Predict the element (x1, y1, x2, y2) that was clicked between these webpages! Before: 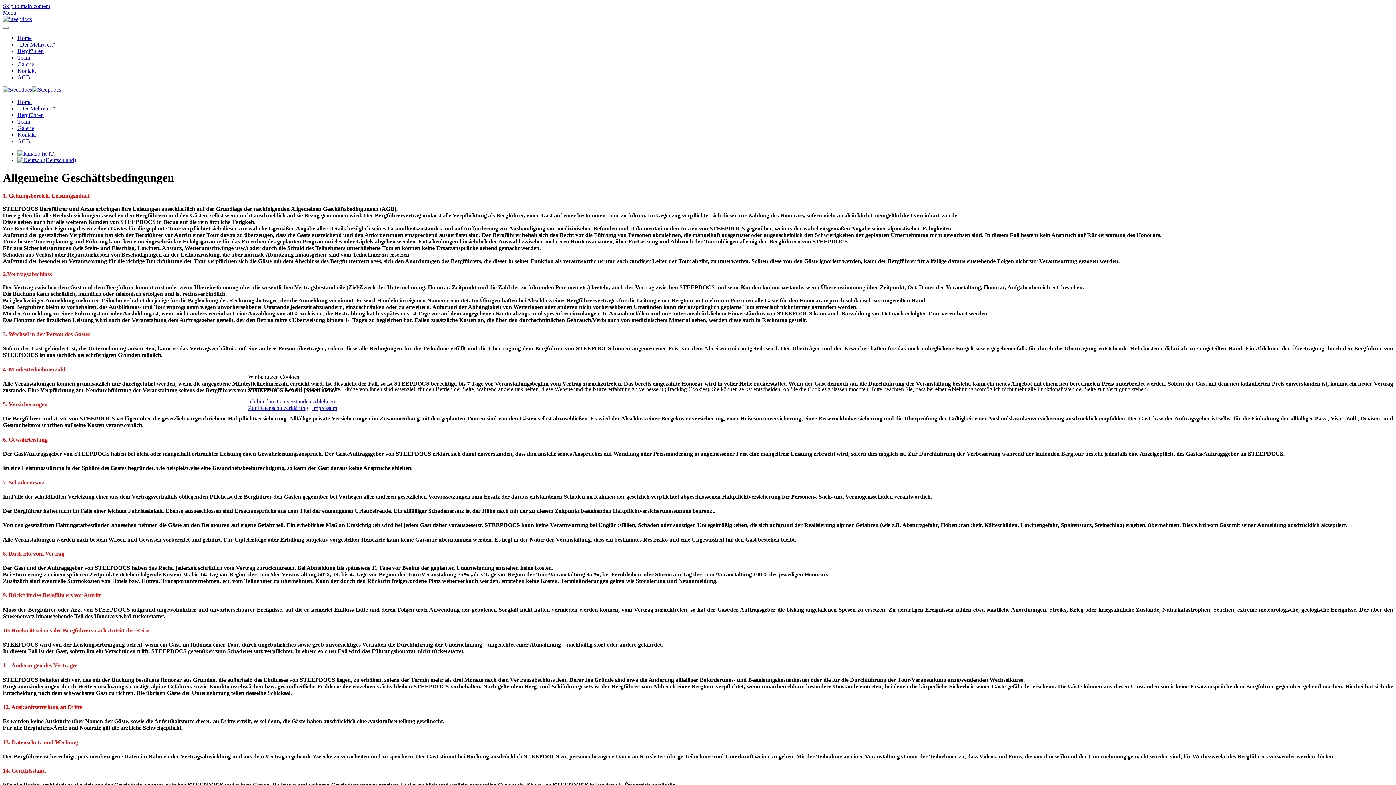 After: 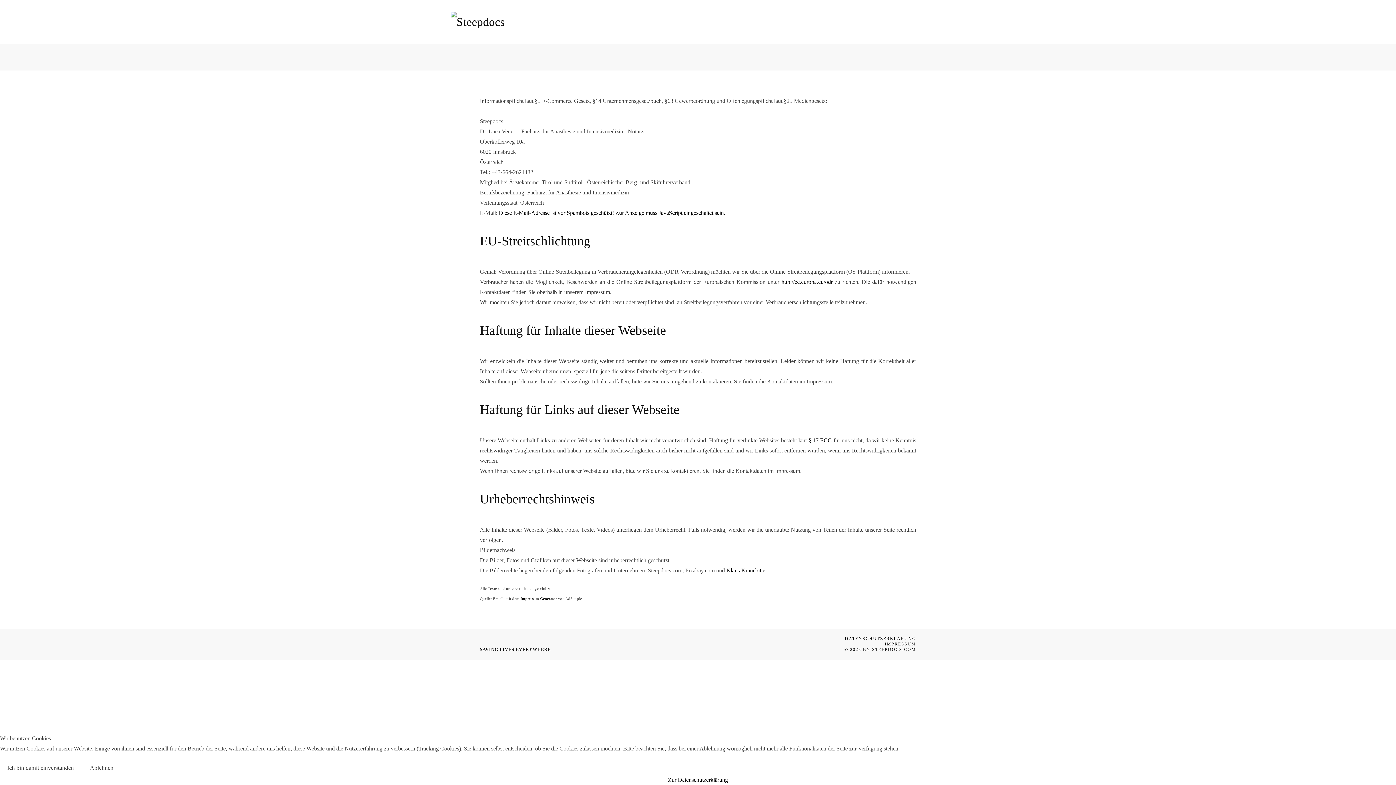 Action: label: Impressum bbox: (312, 405, 337, 411)